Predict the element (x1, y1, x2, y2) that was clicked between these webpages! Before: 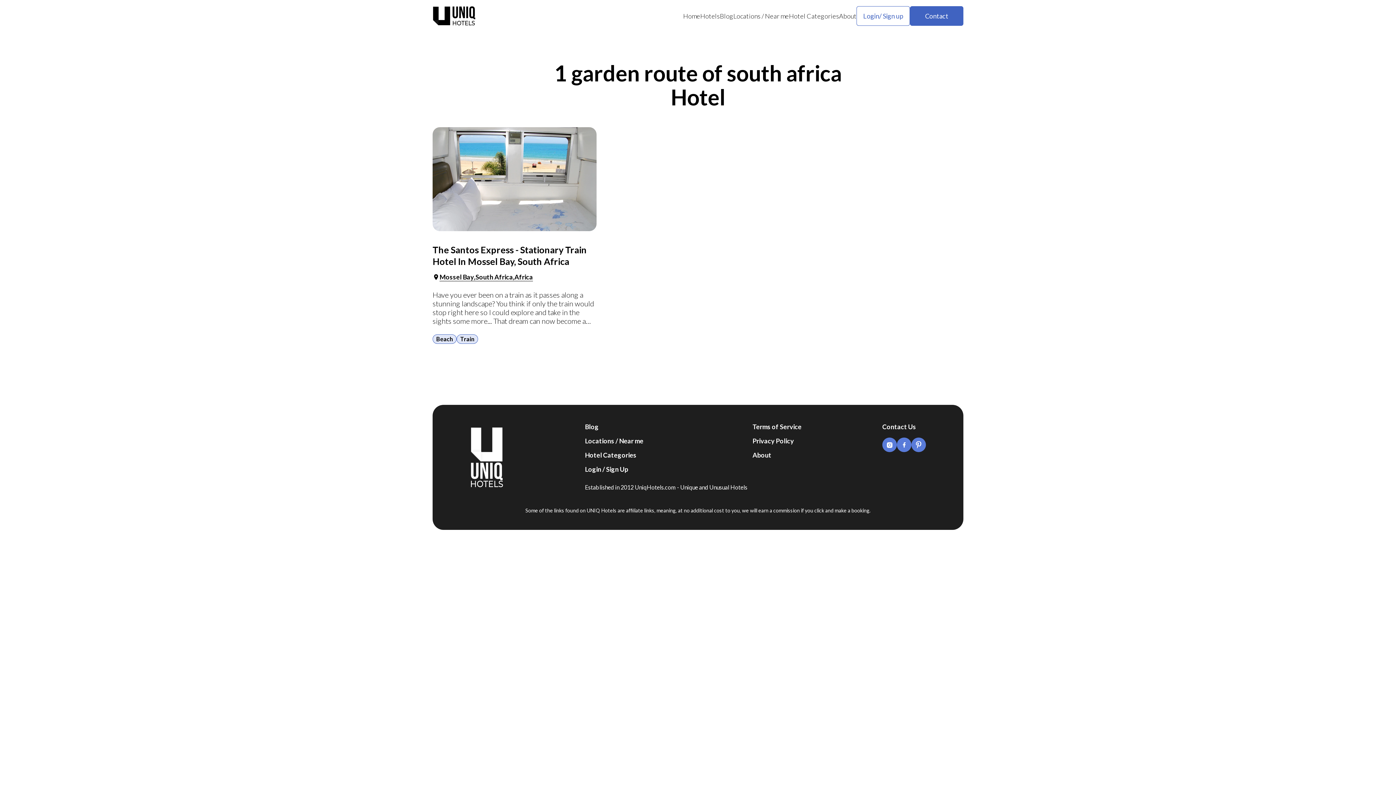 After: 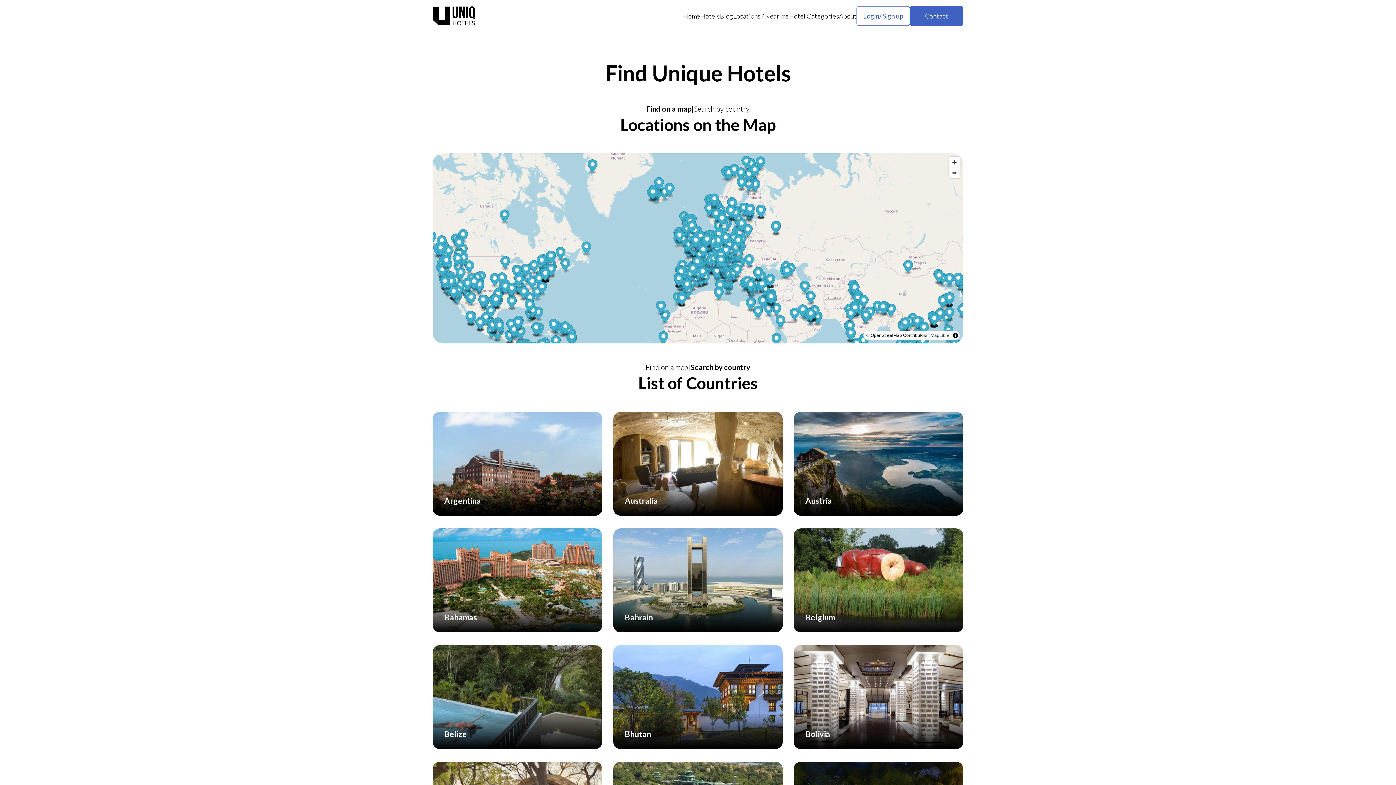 Action: label: Locations bbox: (585, 437, 614, 445)